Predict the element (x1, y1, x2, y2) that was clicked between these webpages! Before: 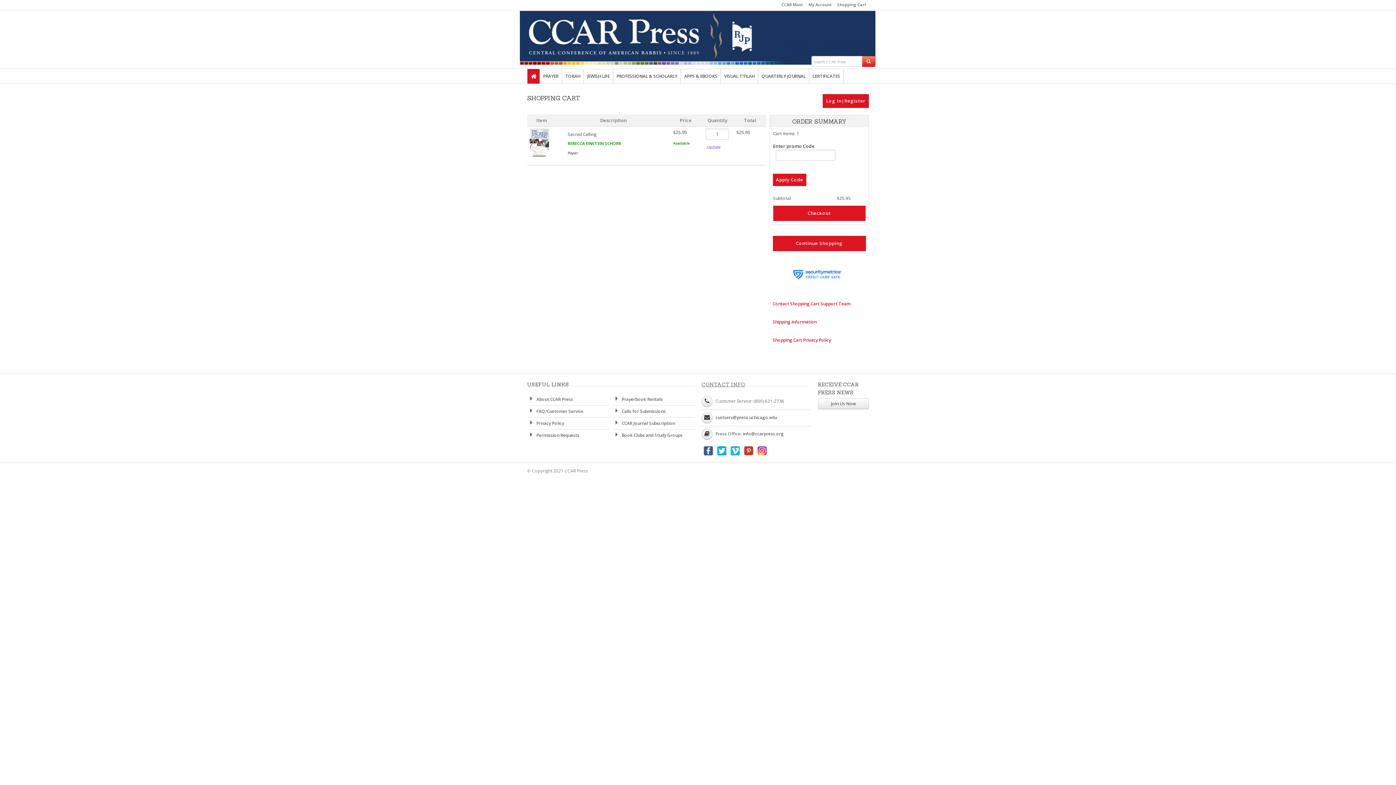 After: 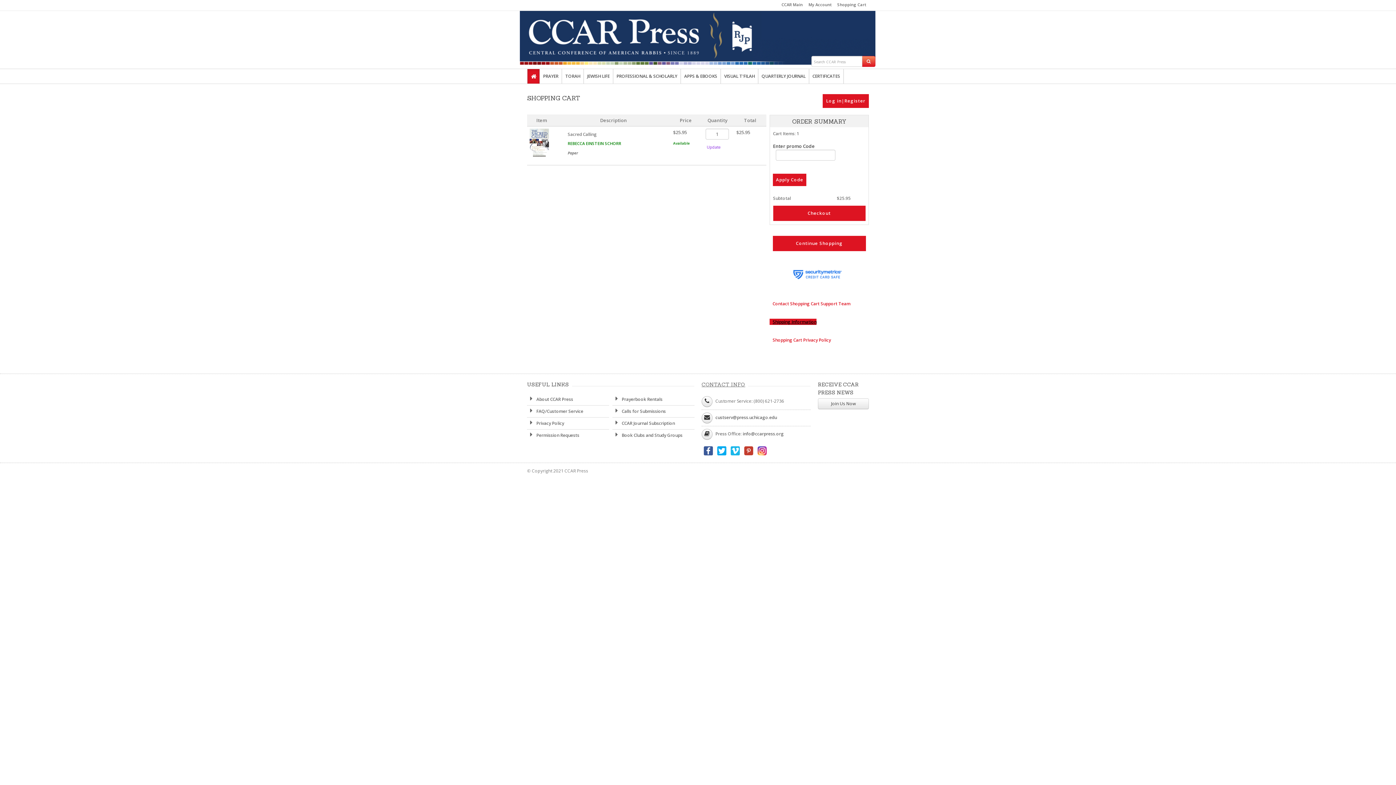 Action: label: Shipping Information bbox: (769, 318, 816, 325)